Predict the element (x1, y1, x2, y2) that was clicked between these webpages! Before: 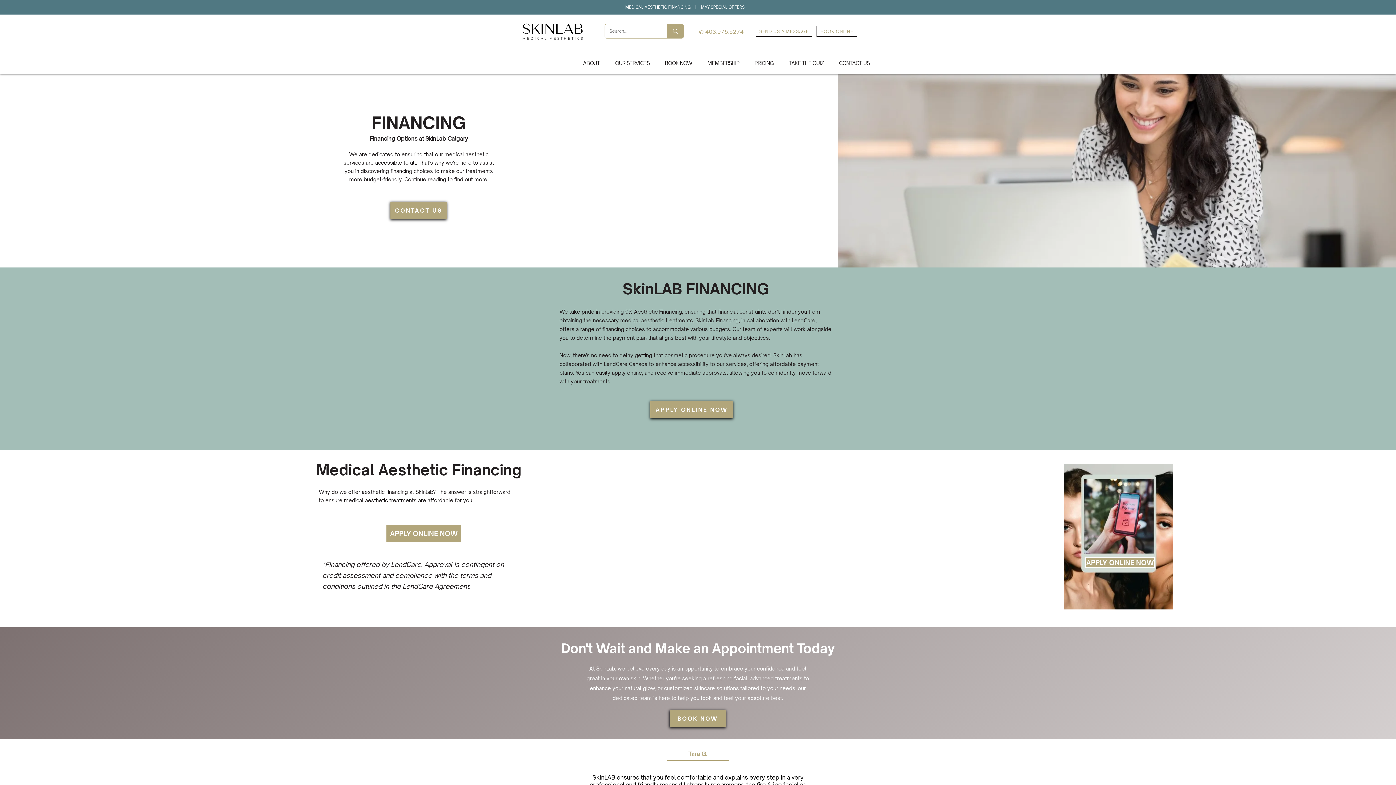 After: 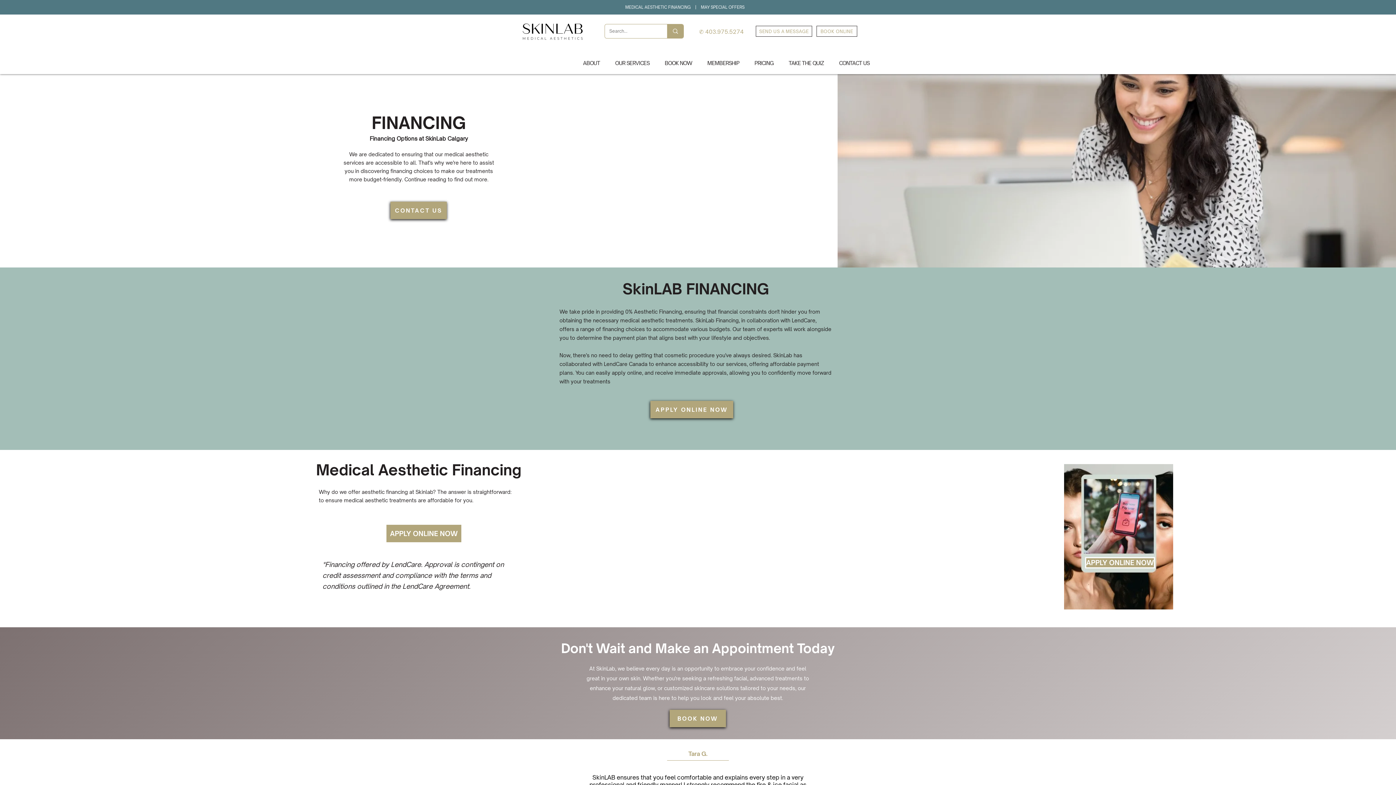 Action: label: MEDICAL AESTHETIC FINANCING  bbox: (625, 4, 692, 9)